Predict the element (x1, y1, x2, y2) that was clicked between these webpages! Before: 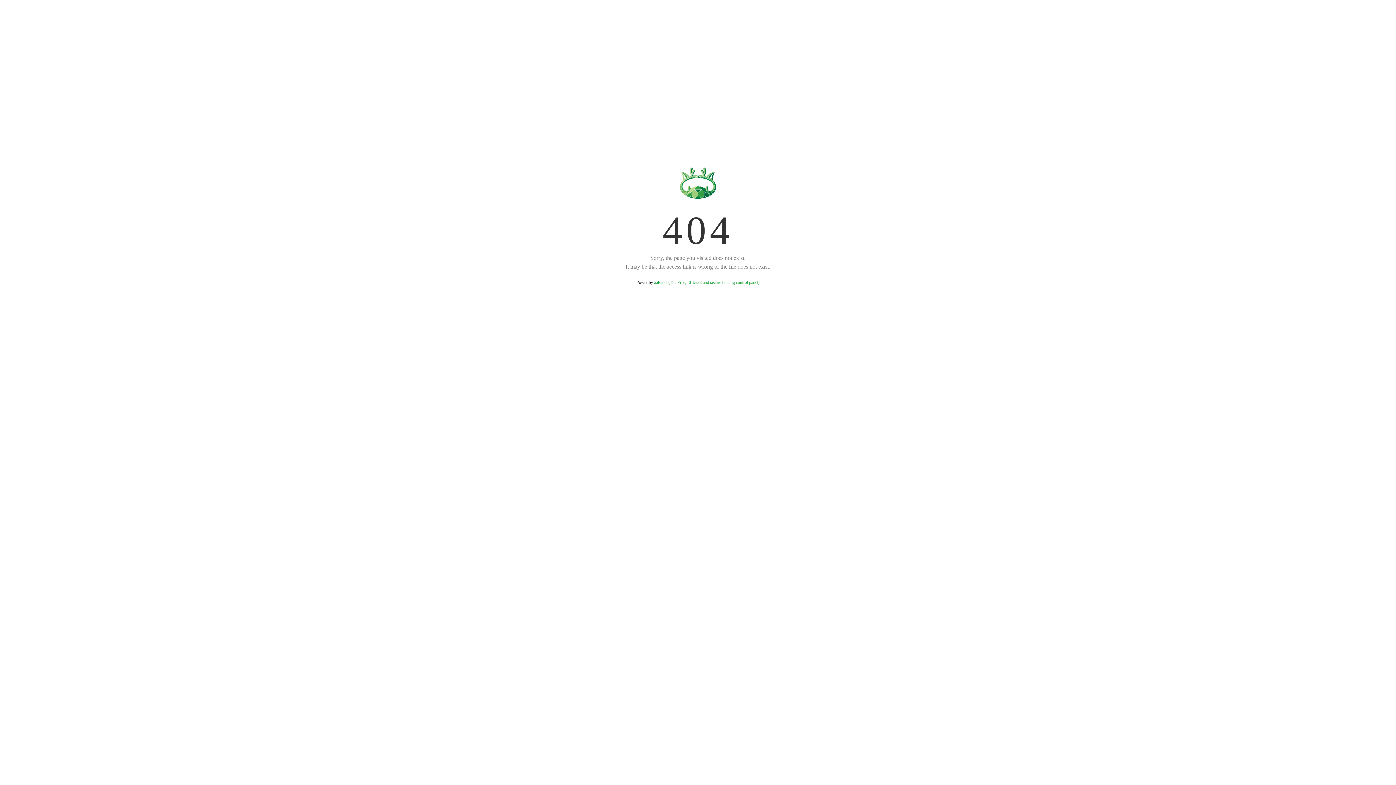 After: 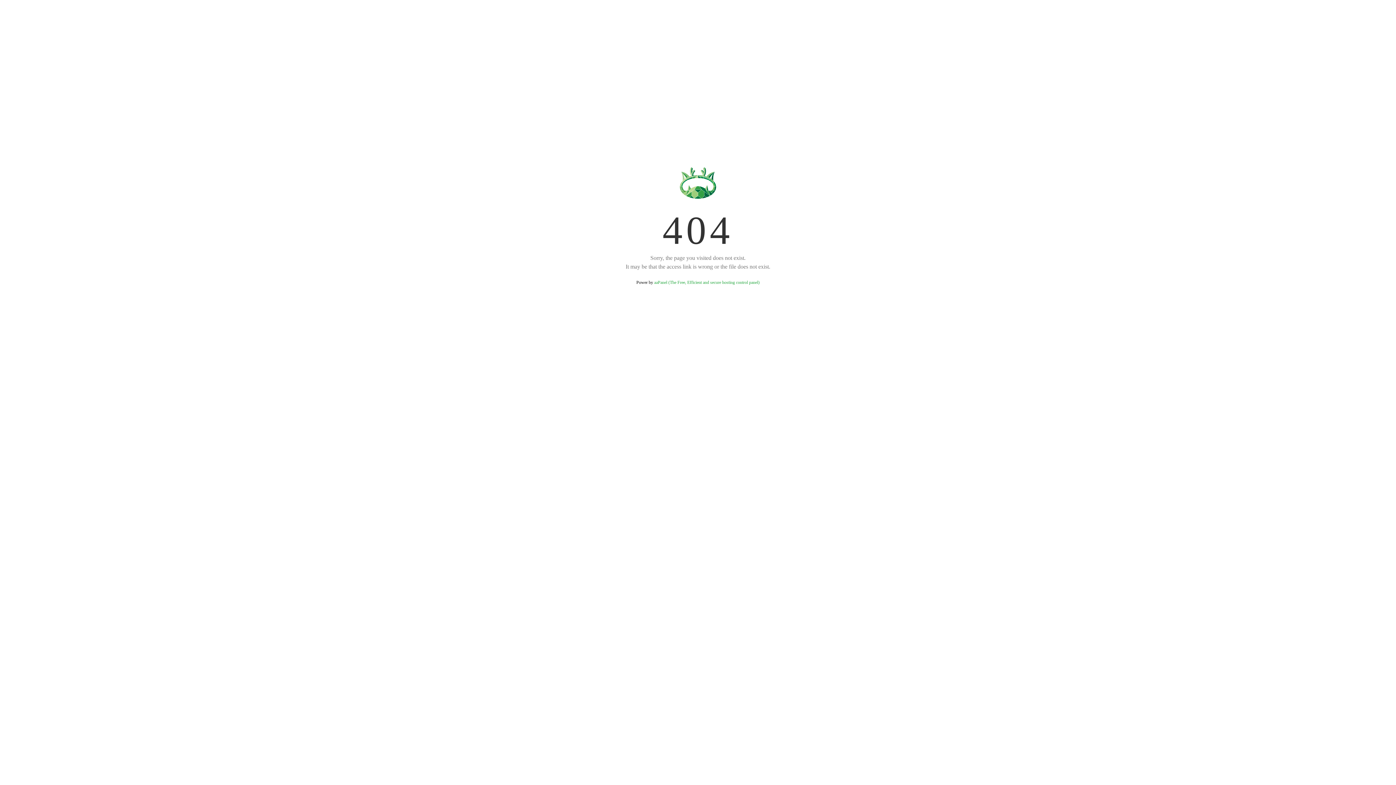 Action: label: aaPanel (The Free, Efficient and secure hosting control panel) bbox: (654, 280, 759, 285)